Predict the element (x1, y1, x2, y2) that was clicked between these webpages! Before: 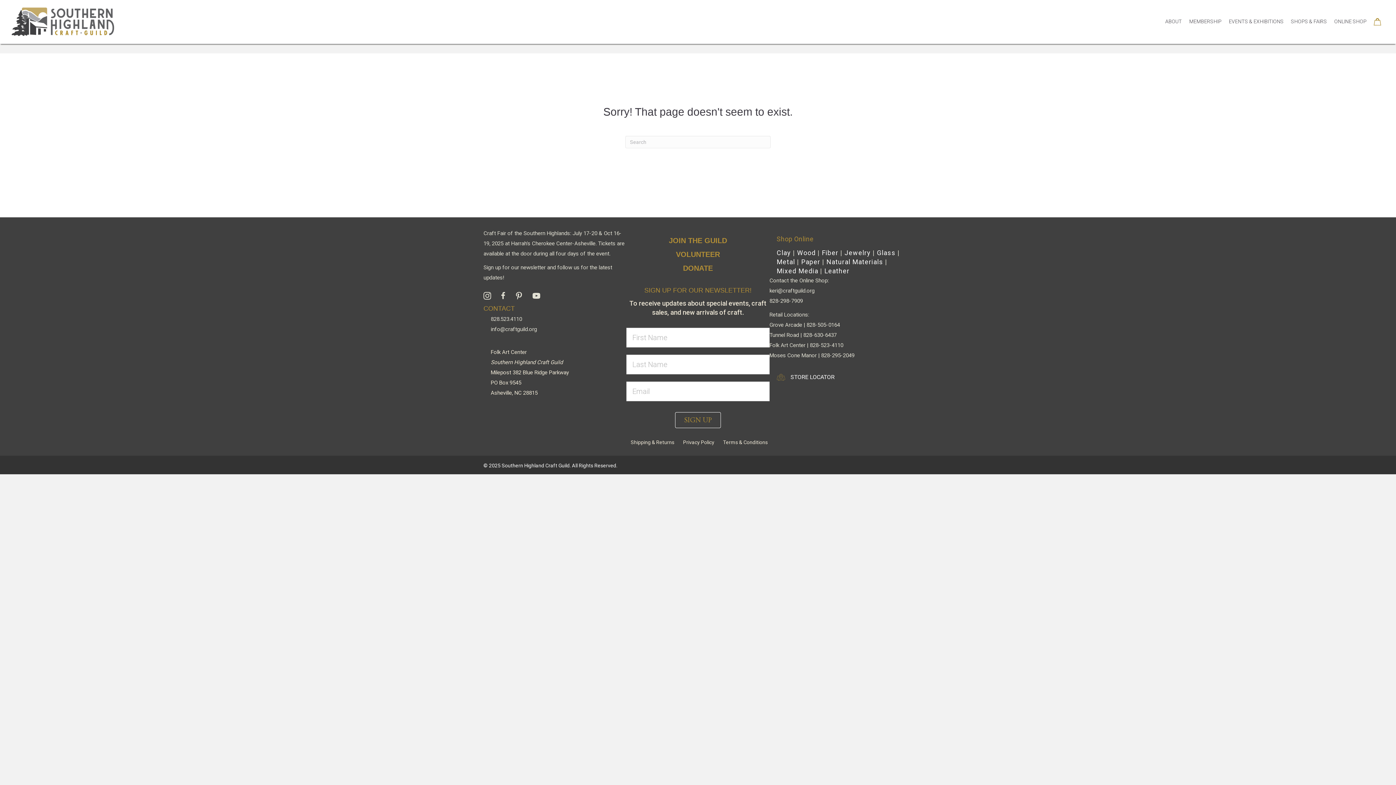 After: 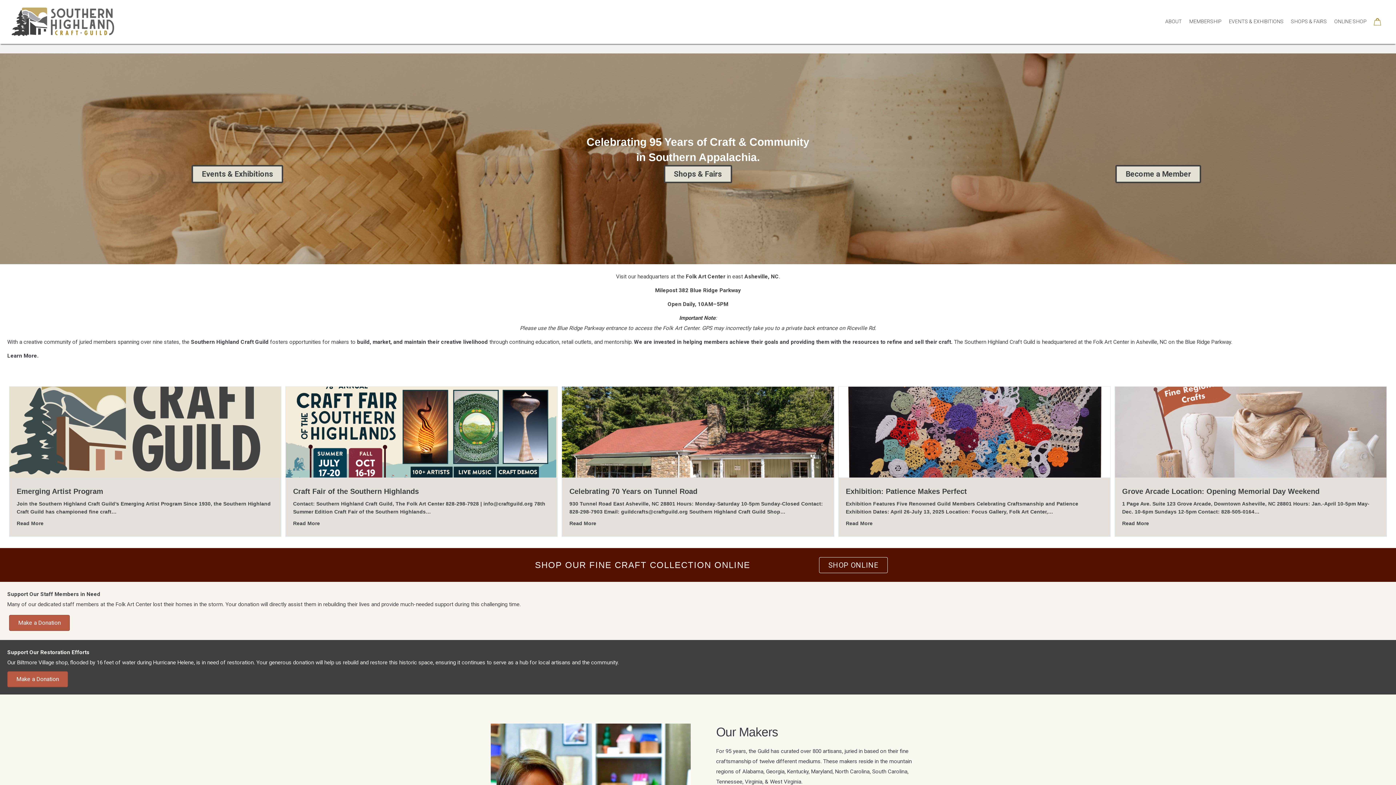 Action: bbox: (11, 18, 114, 24)